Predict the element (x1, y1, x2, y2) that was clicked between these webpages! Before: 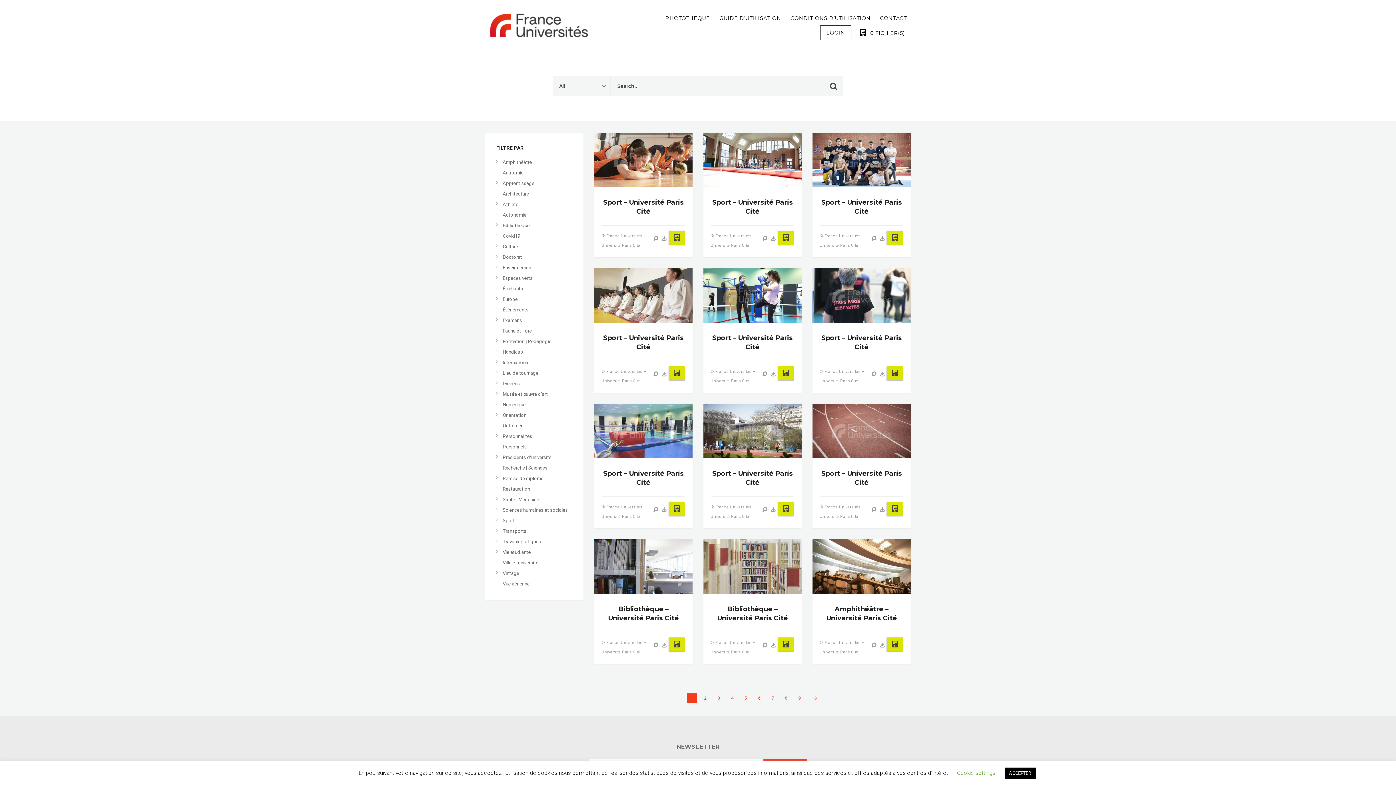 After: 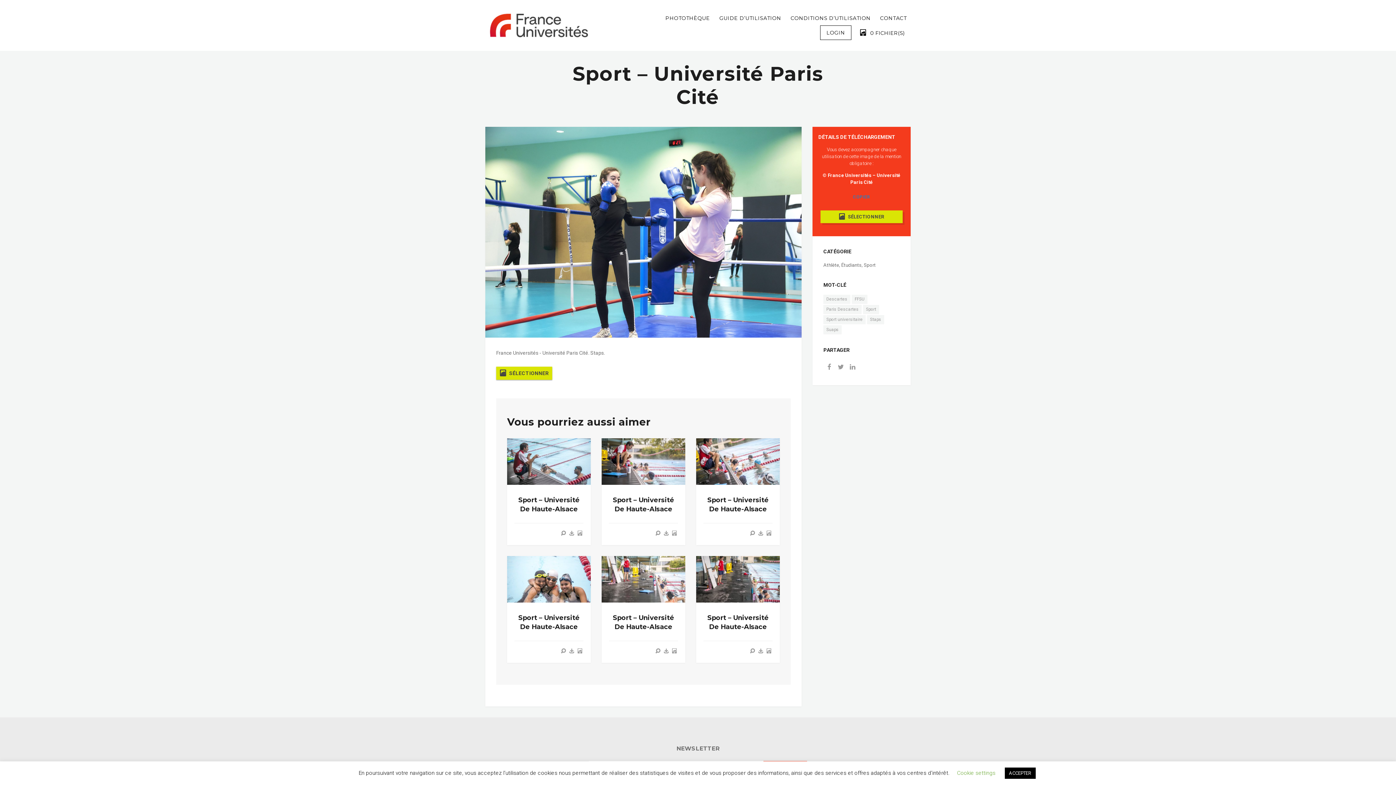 Action: bbox: (703, 268, 801, 322)